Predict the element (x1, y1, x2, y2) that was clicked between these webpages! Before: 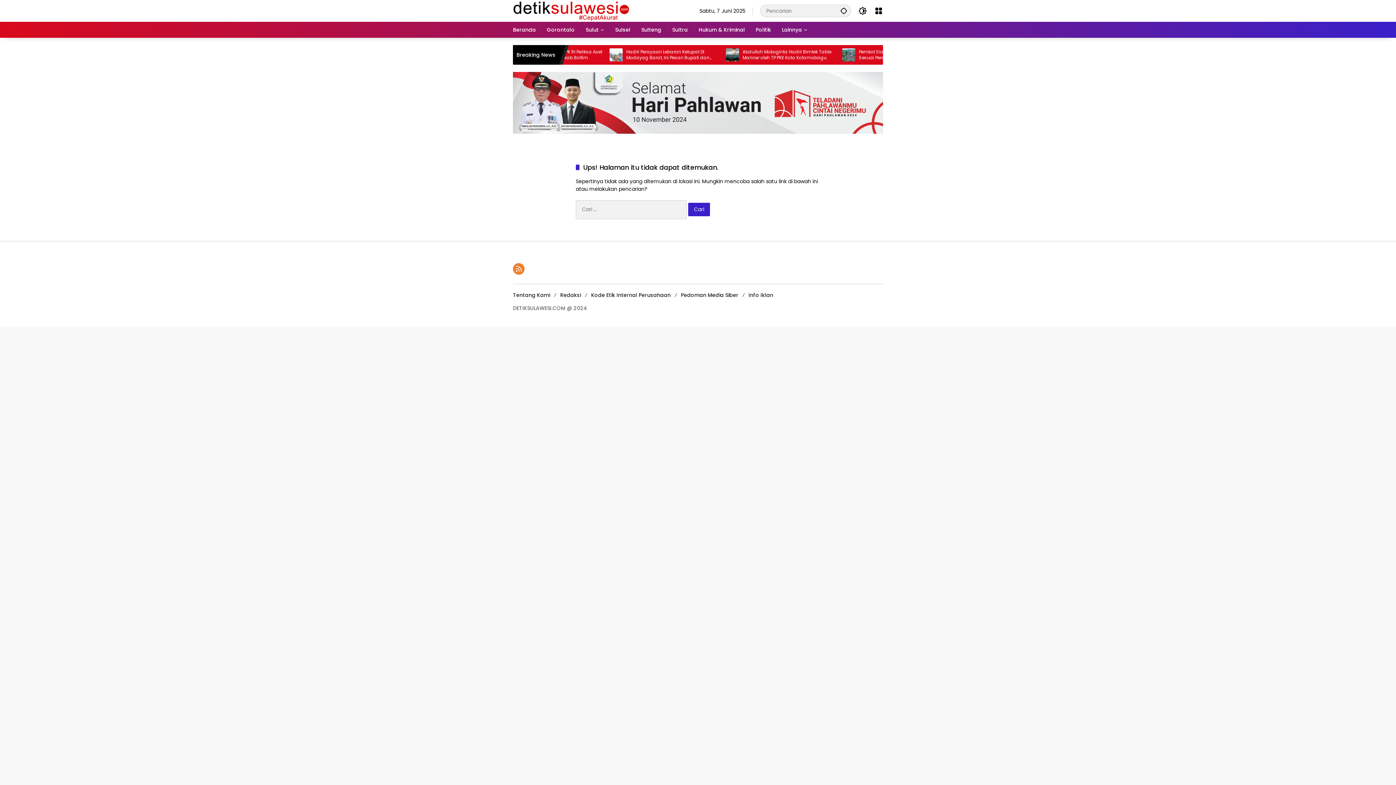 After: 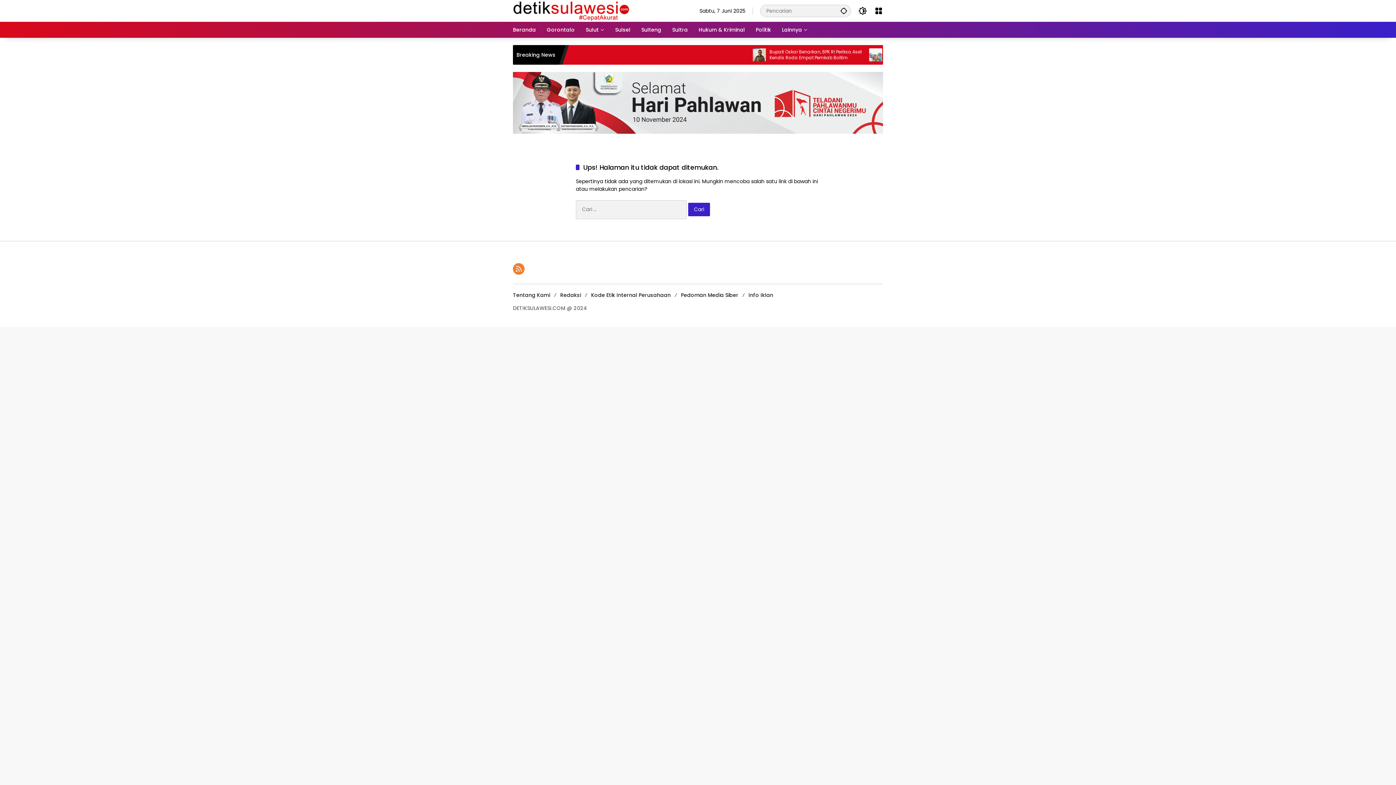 Action: bbox: (513, 263, 524, 274)